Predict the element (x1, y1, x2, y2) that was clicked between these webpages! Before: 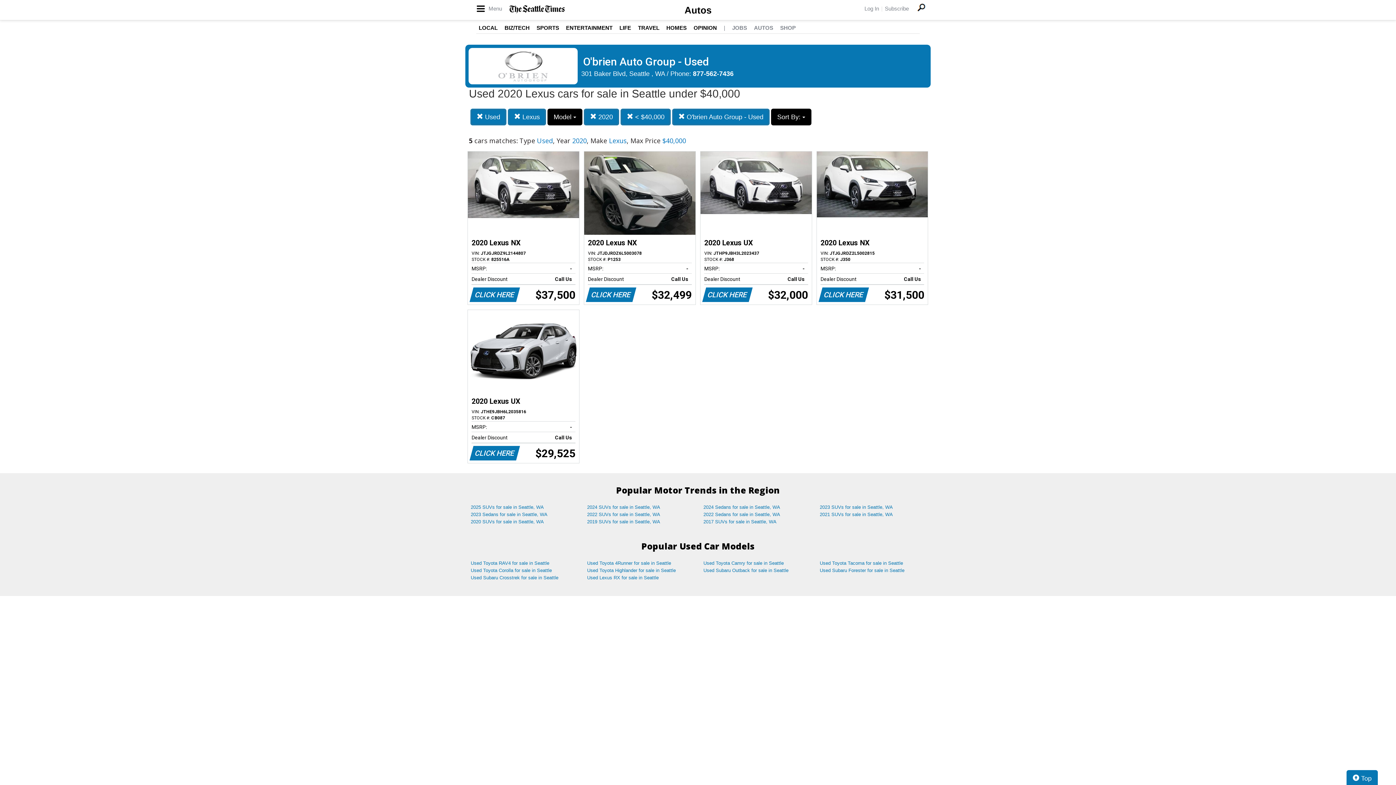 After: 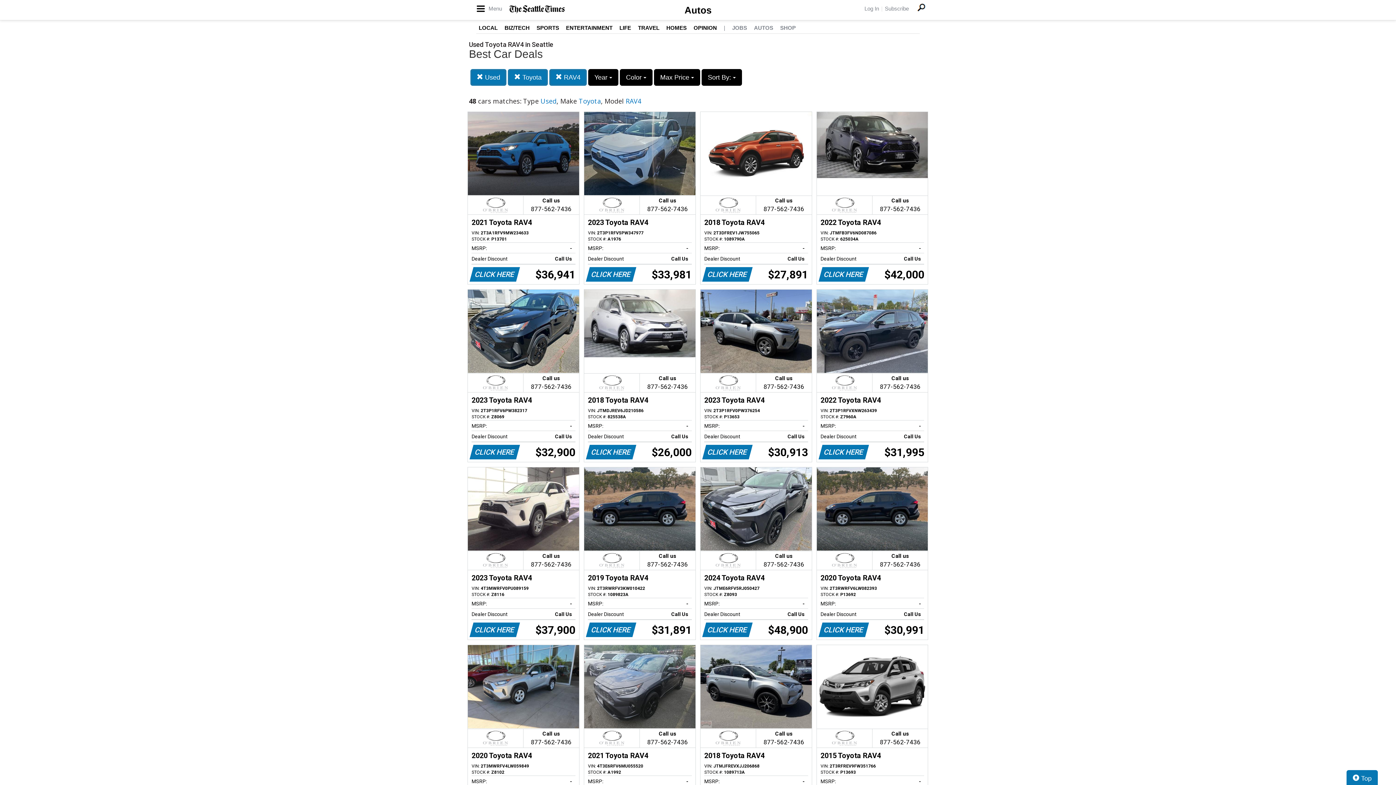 Action: bbox: (465, 559, 581, 567) label: Used Toyota RAV4 for sale in Seattle